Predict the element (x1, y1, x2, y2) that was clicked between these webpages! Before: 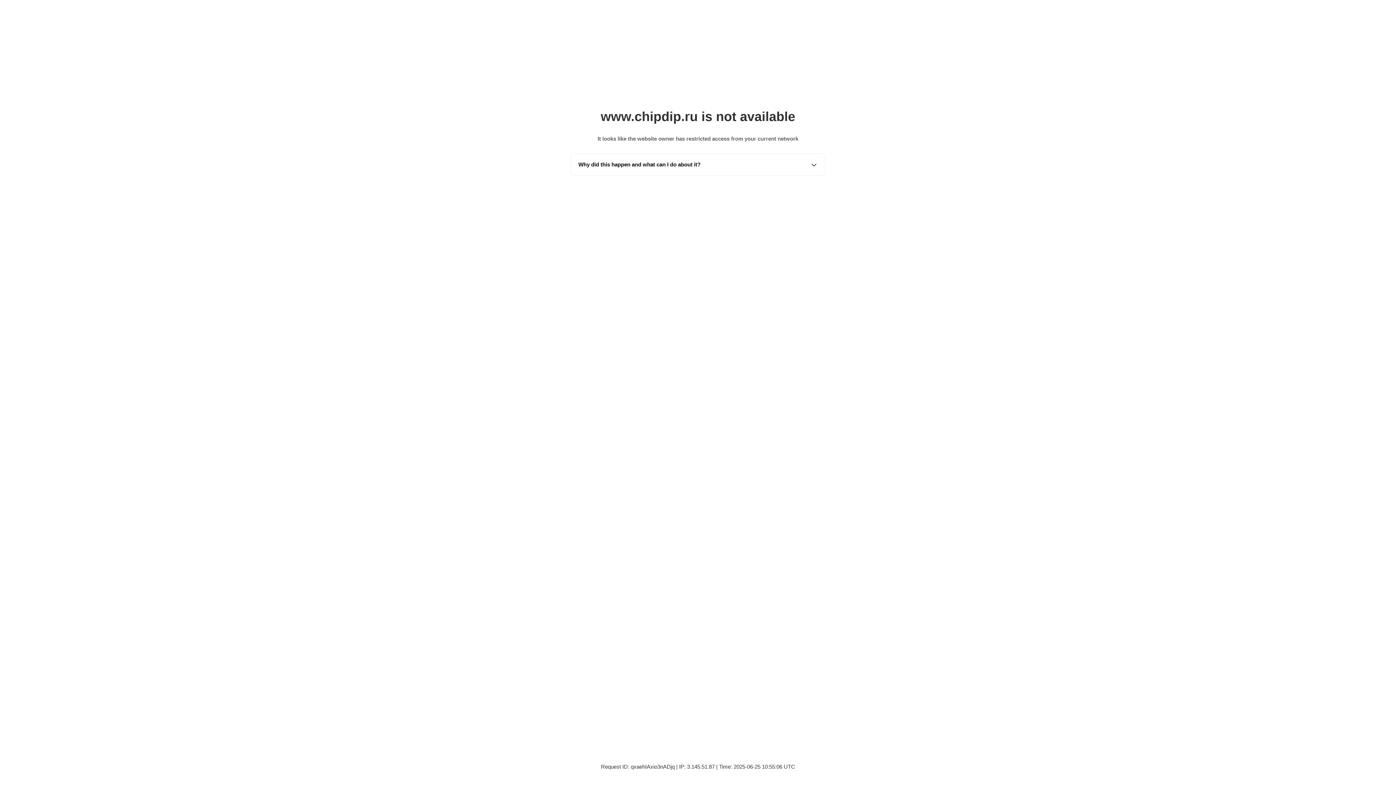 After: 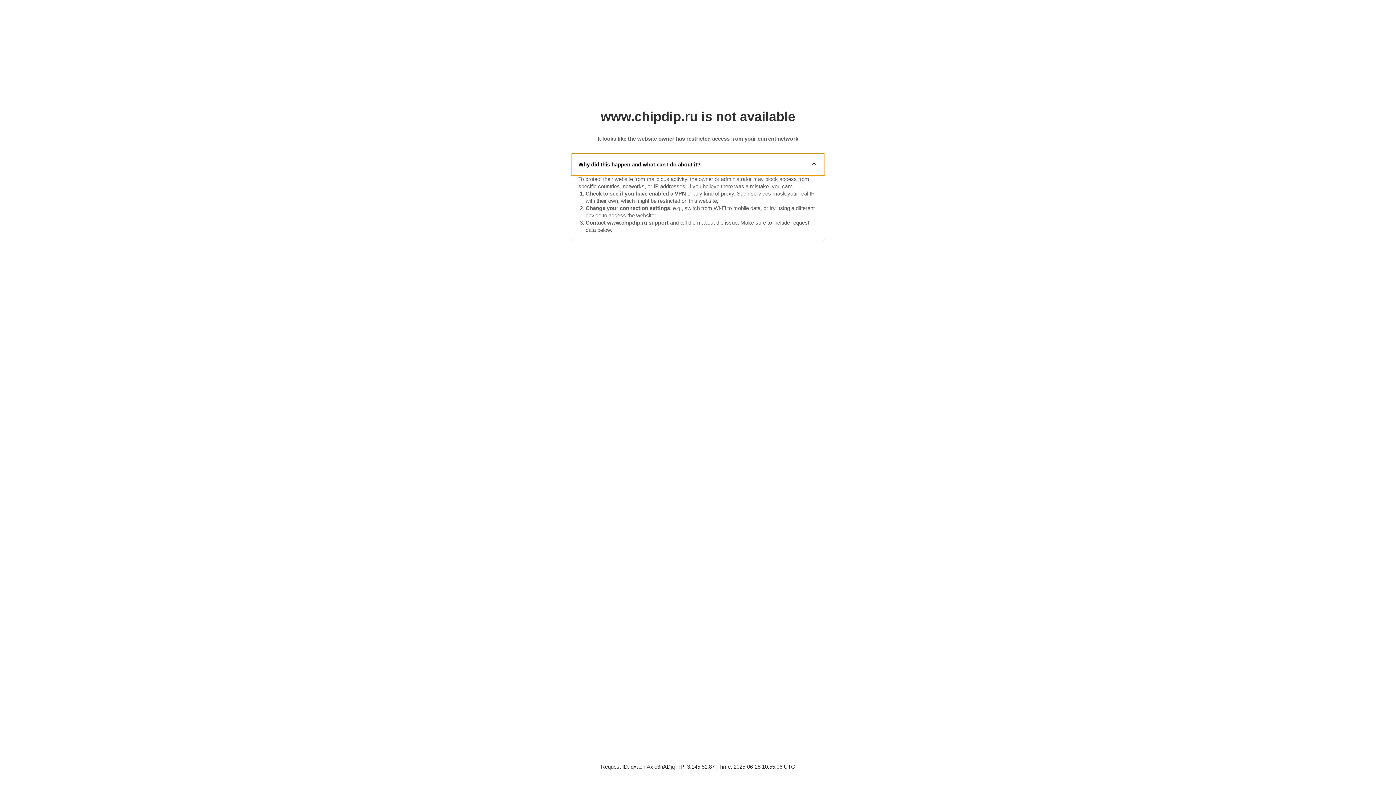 Action: bbox: (571, 153, 825, 175) label: Why did this happen and what can I do about it?